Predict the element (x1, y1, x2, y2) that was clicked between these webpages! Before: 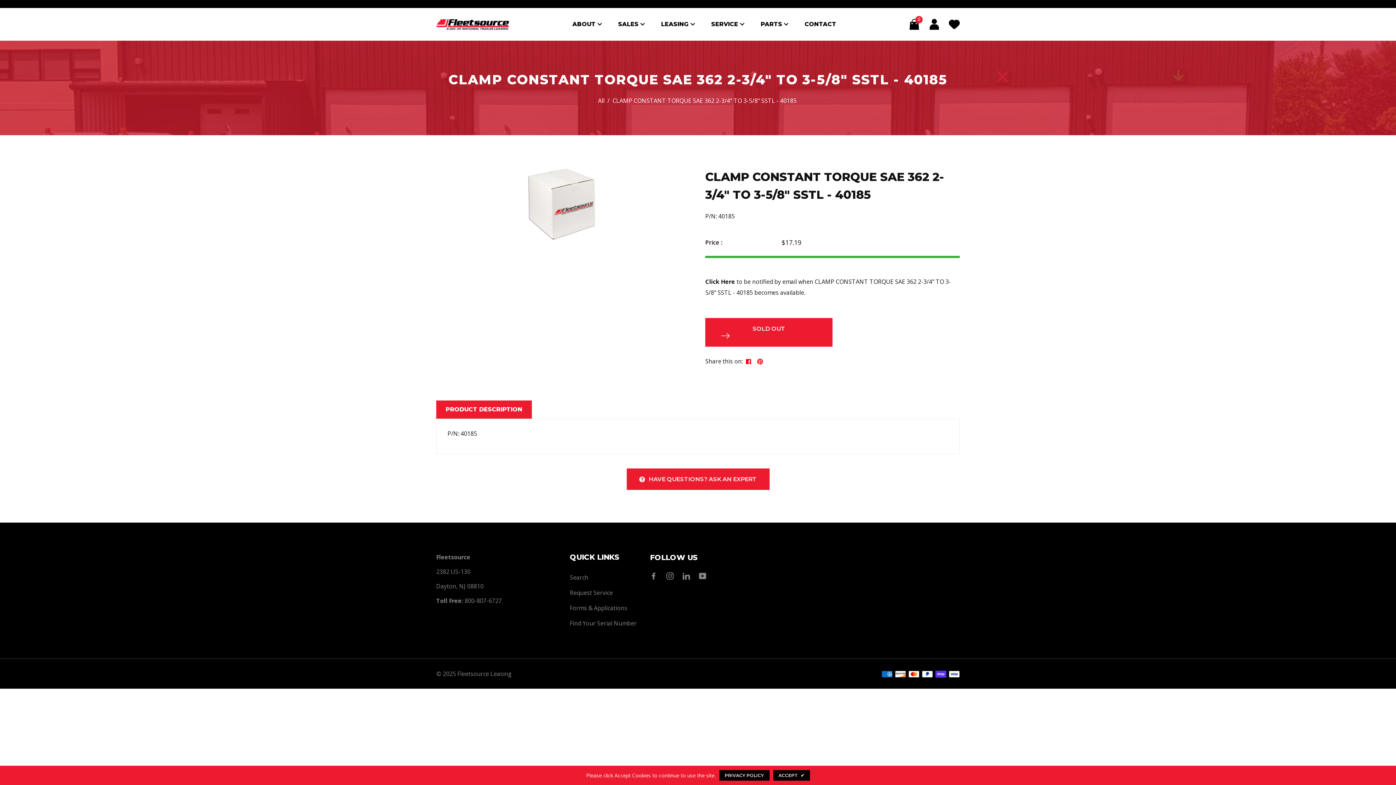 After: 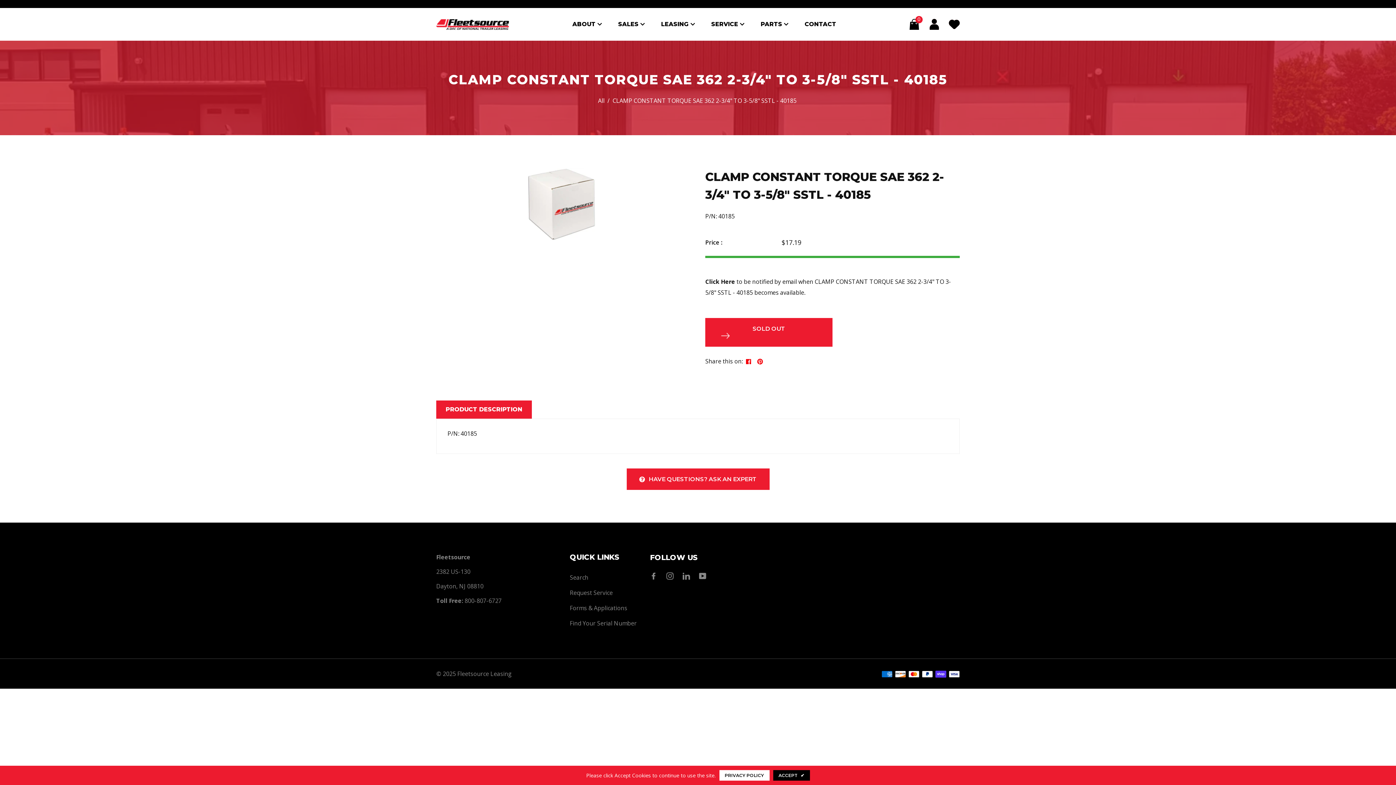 Action: label: PRIVACY POLICY bbox: (719, 770, 769, 781)